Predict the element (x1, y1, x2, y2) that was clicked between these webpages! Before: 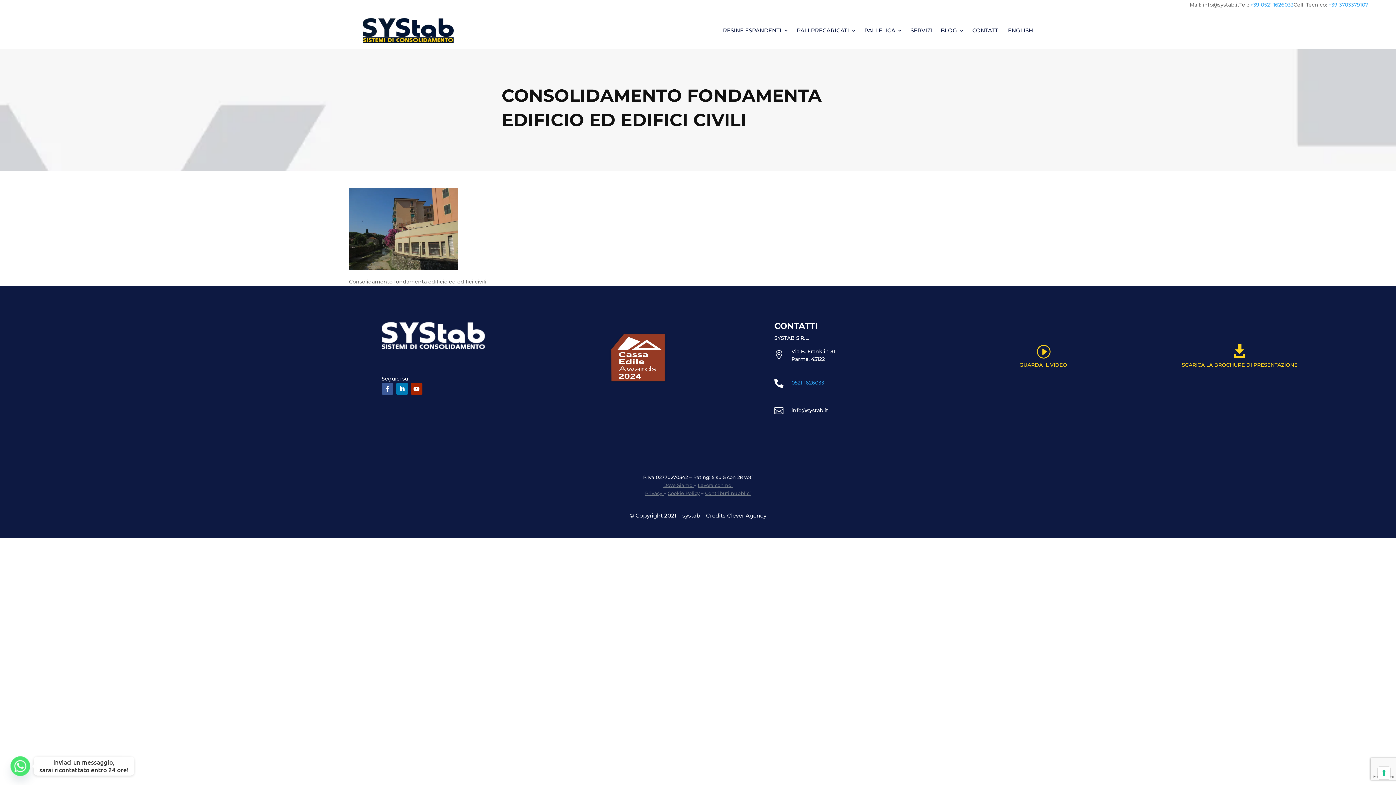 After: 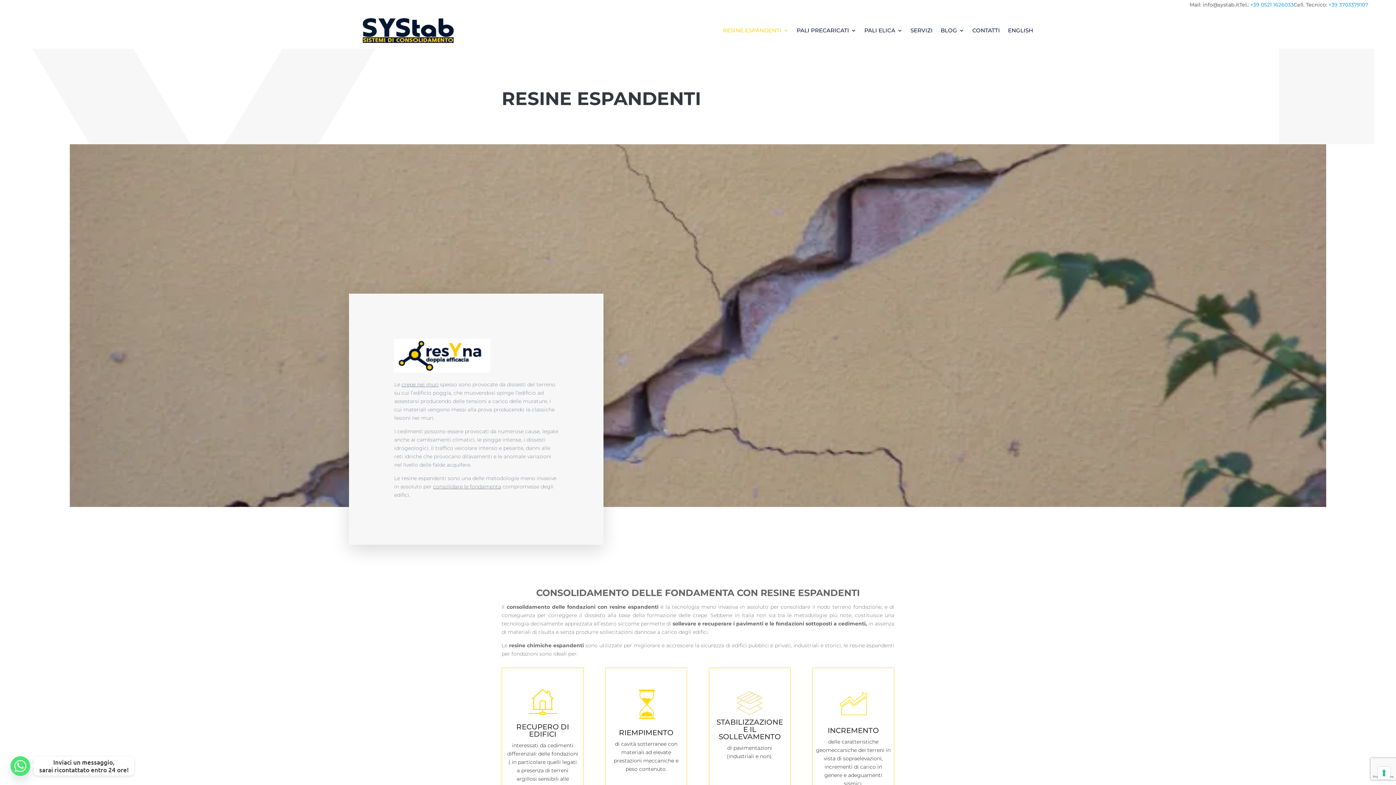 Action: bbox: (723, 16, 788, 44) label: RESINE ESPANDENTI